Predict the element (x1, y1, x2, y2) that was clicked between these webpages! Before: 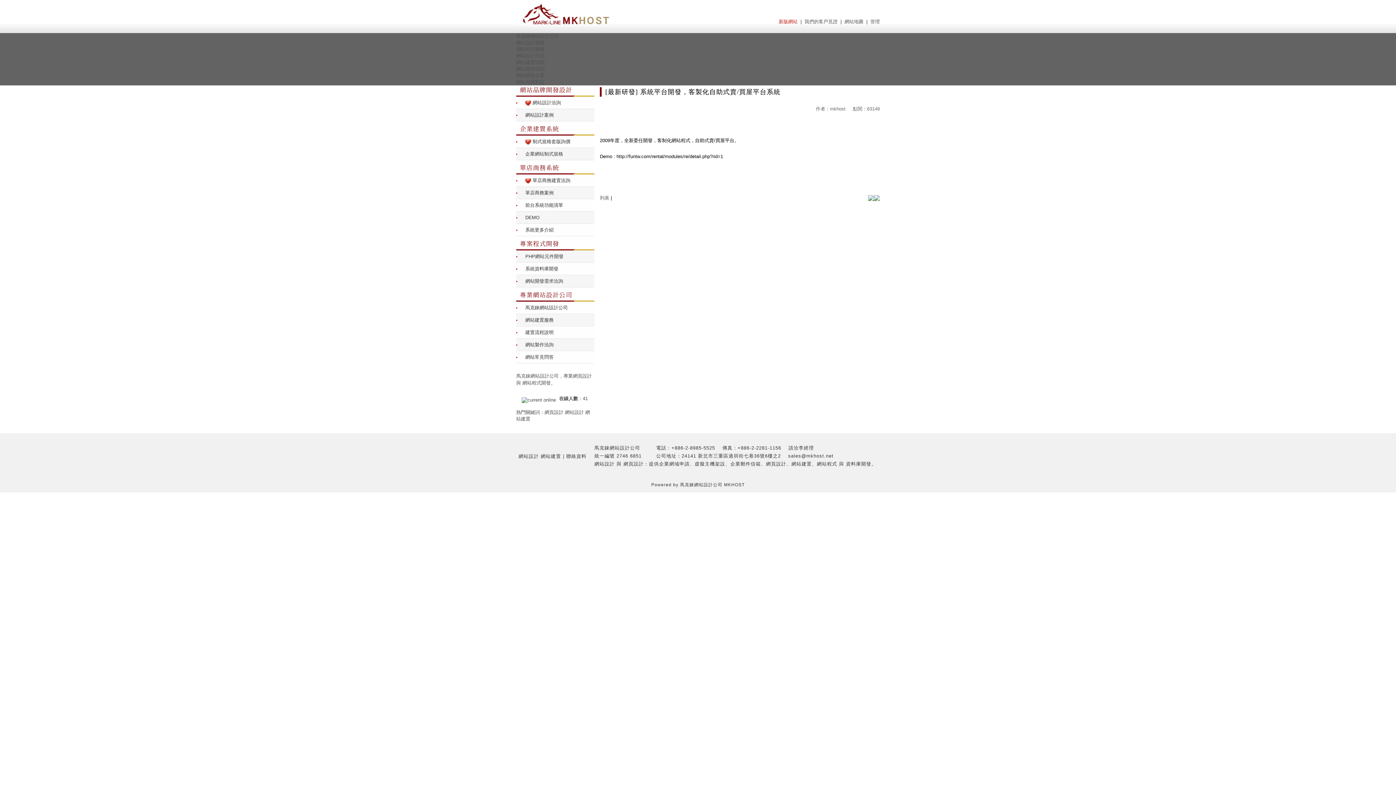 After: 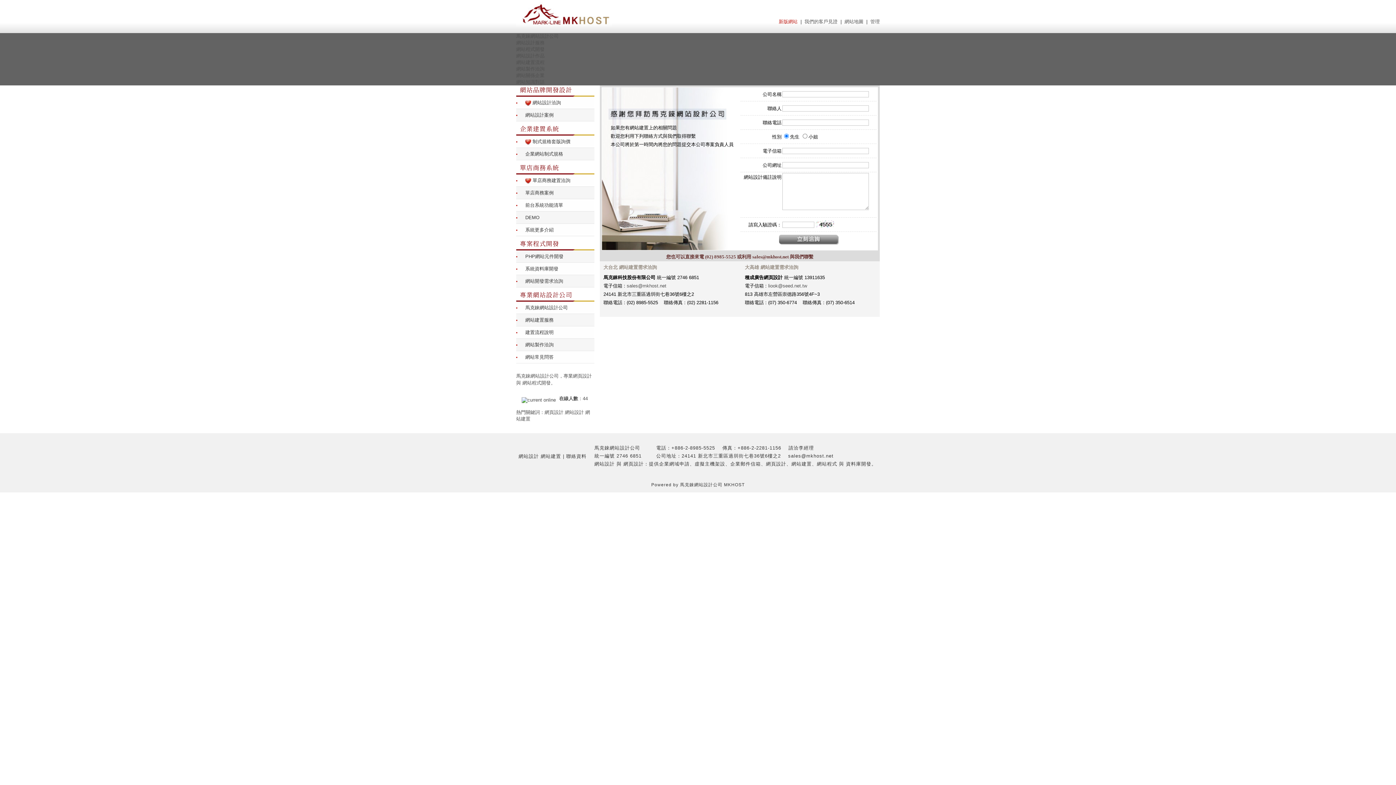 Action: label: 網站開發需求洽詢 bbox: (516, 275, 594, 287)